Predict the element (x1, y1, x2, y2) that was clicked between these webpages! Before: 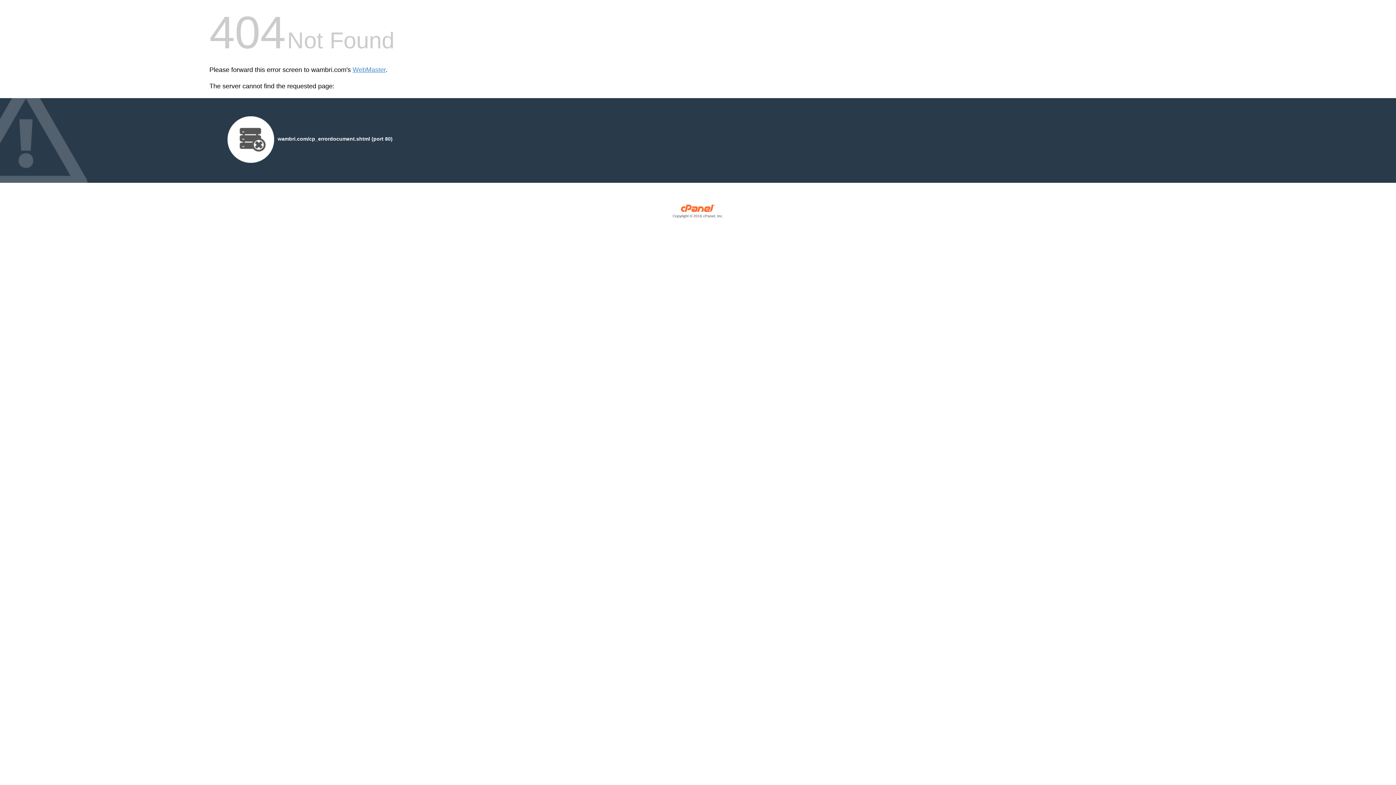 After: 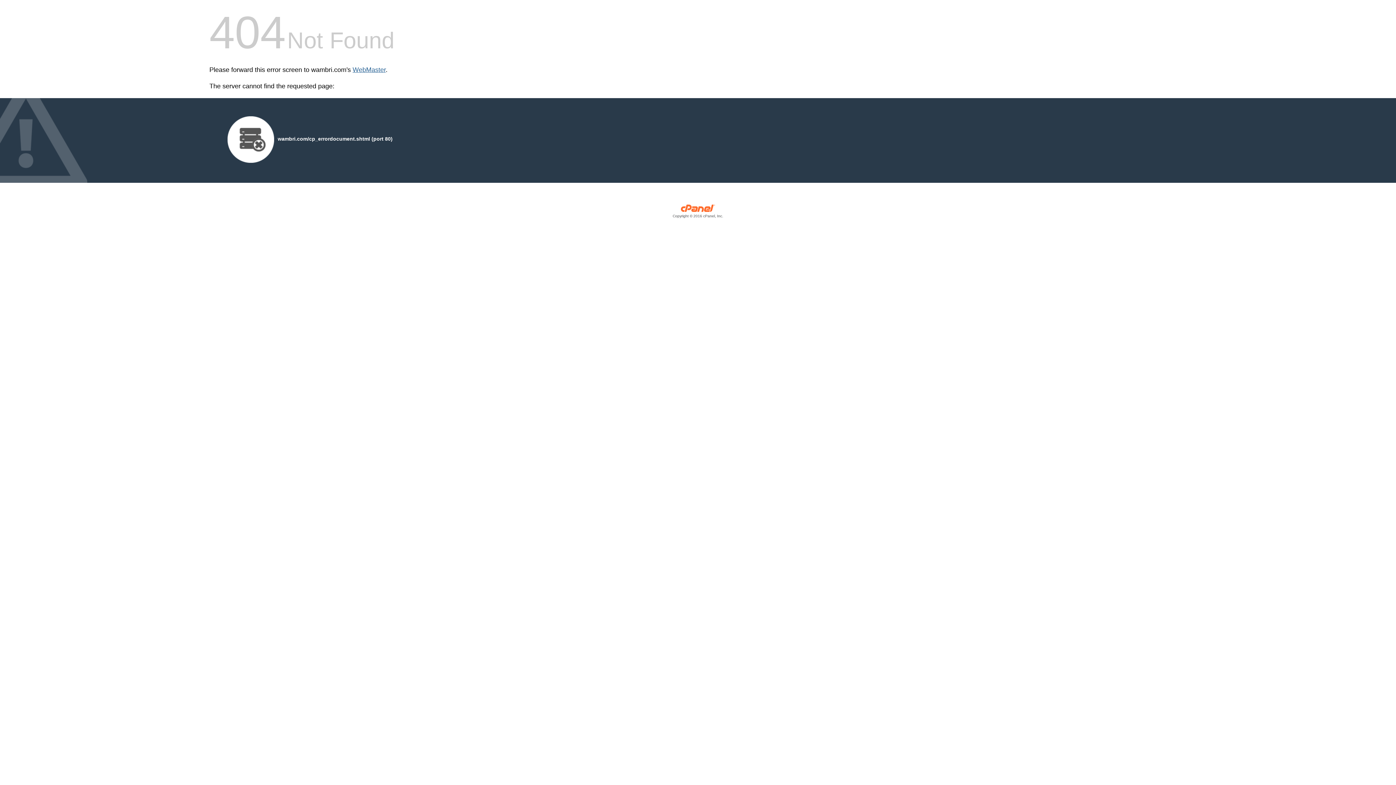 Action: label: WebMaster bbox: (352, 66, 385, 73)